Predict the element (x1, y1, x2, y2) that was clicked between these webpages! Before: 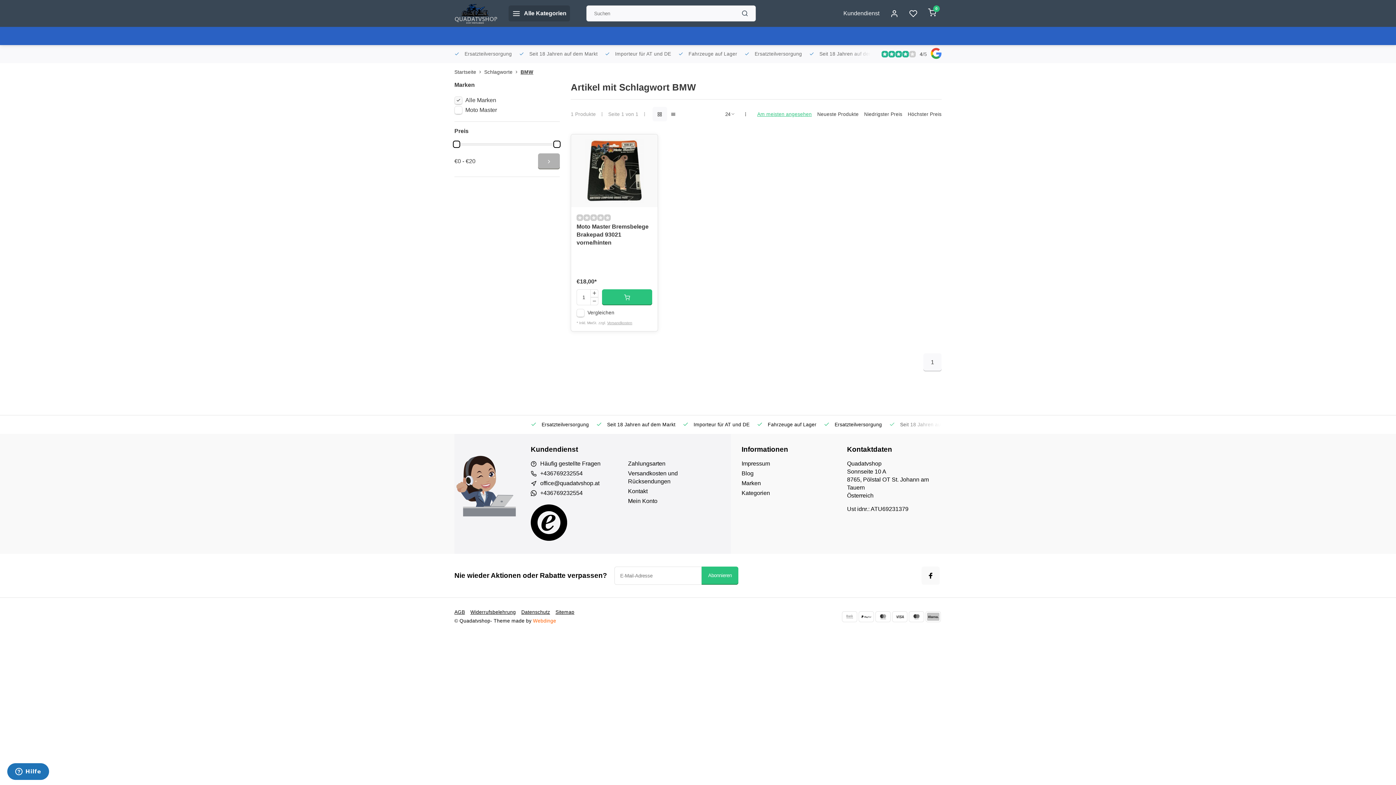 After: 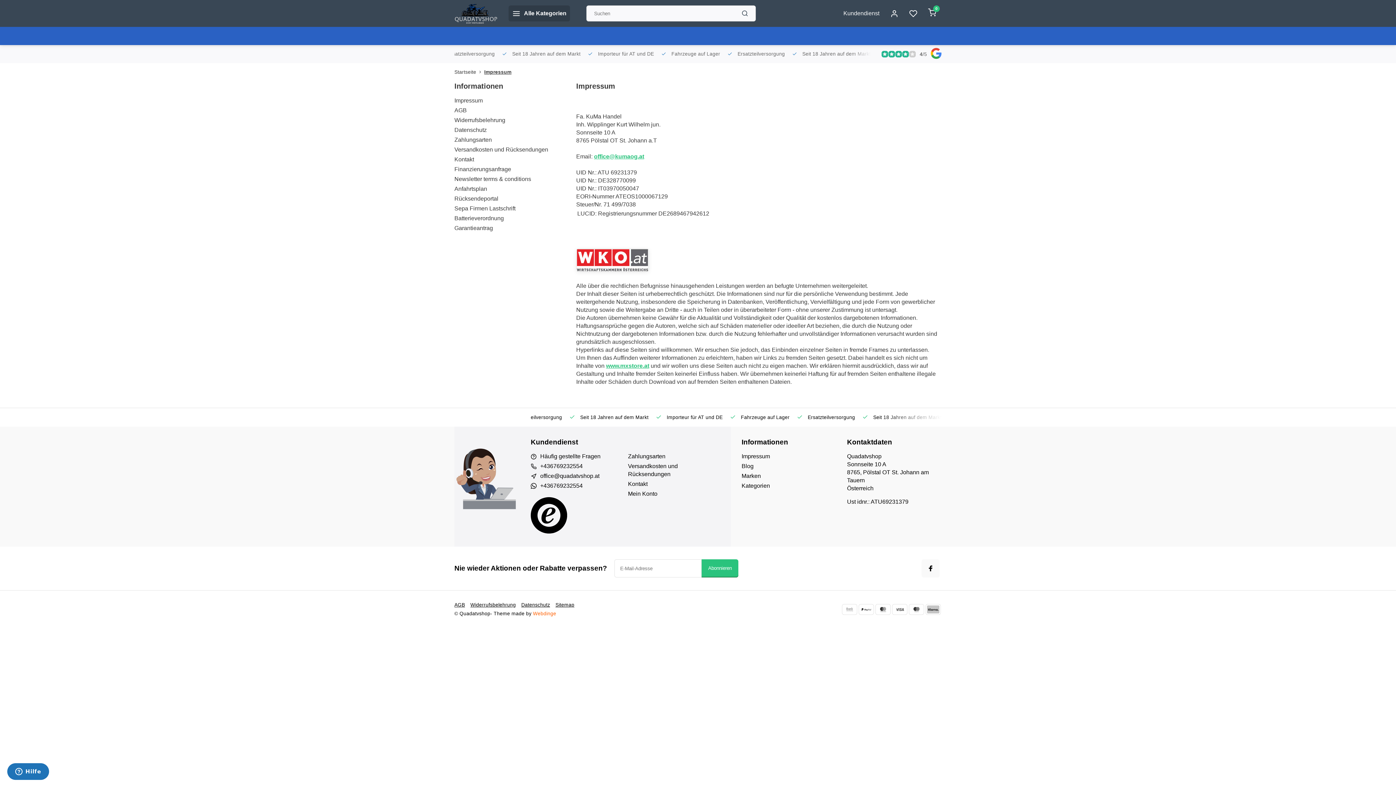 Action: label: Impressum bbox: (741, 460, 836, 468)